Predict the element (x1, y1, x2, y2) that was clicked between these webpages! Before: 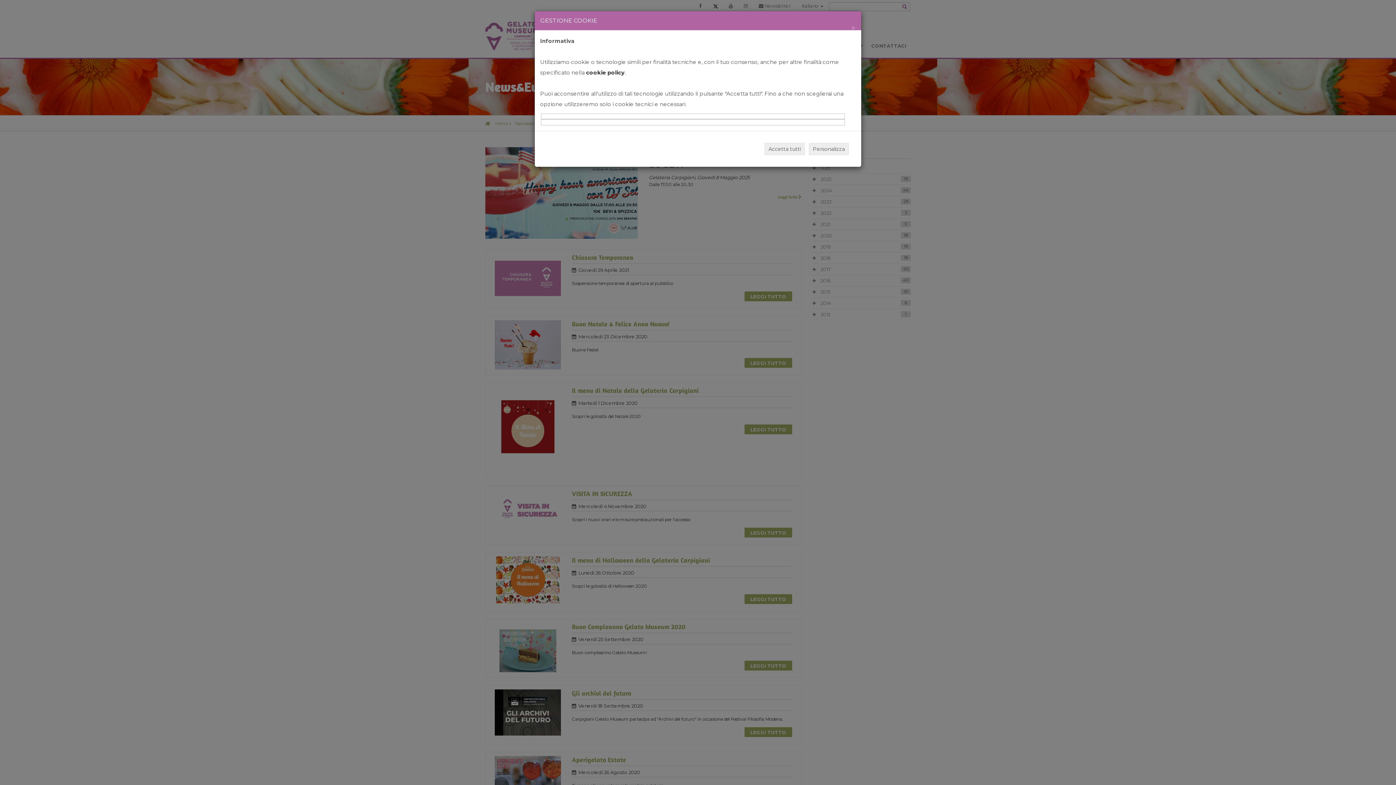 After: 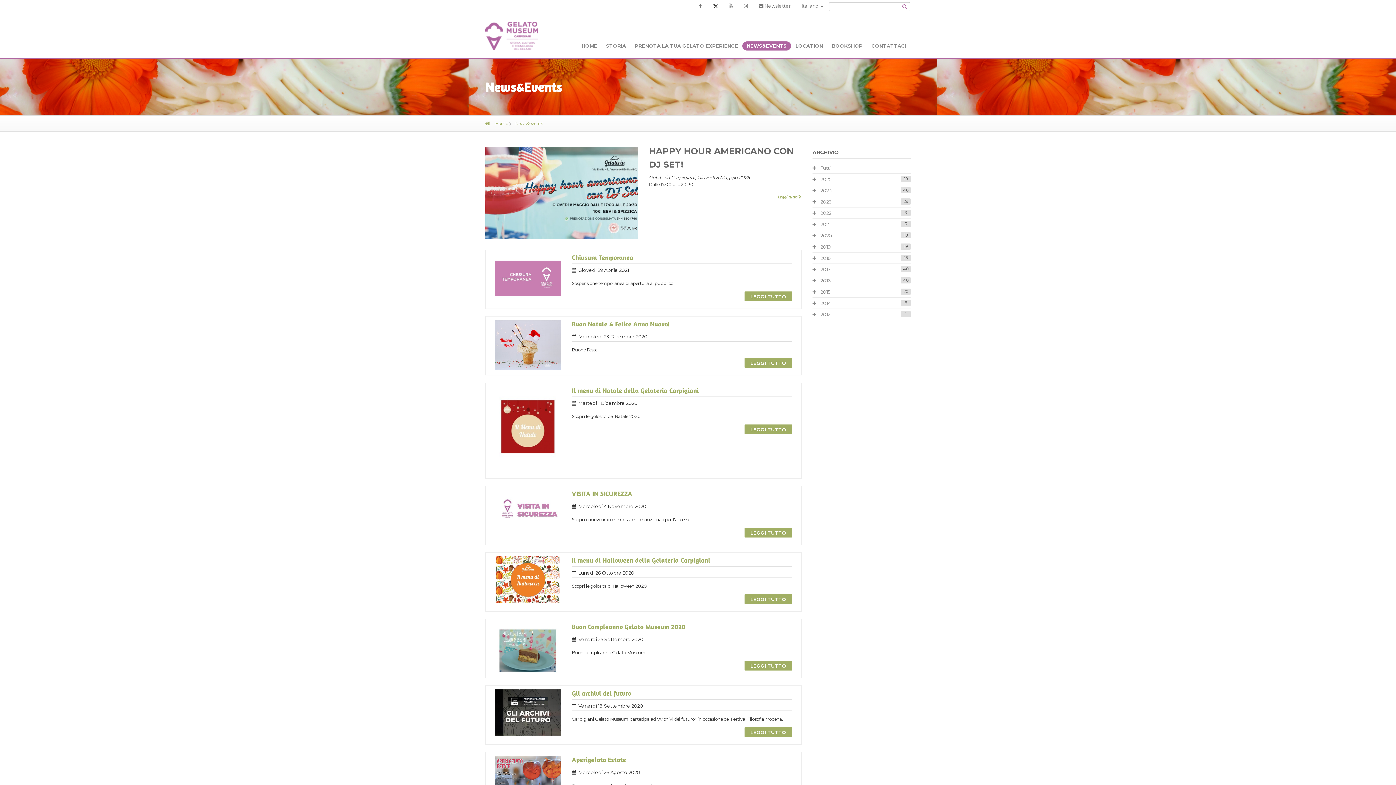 Action: label: Accetta tutti bbox: (764, 142, 805, 155)